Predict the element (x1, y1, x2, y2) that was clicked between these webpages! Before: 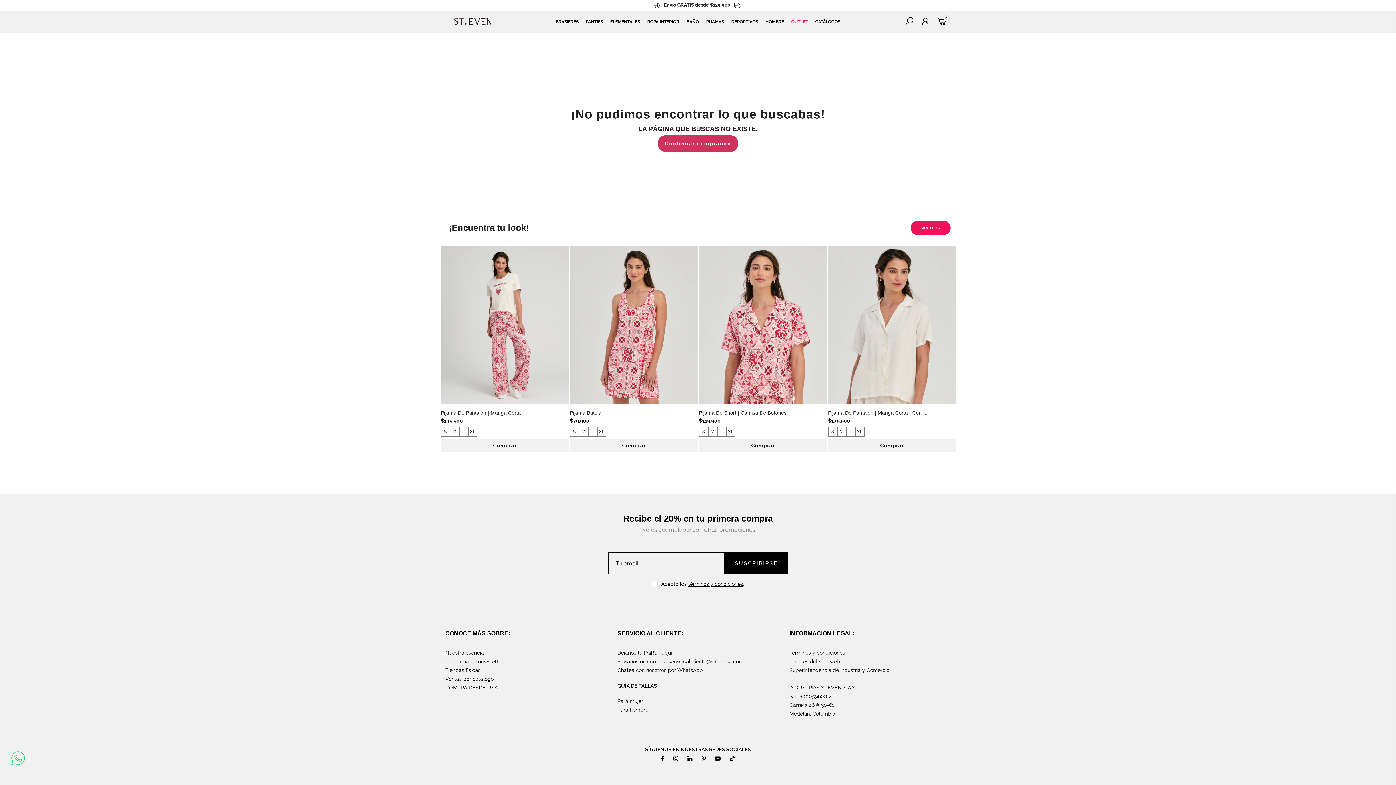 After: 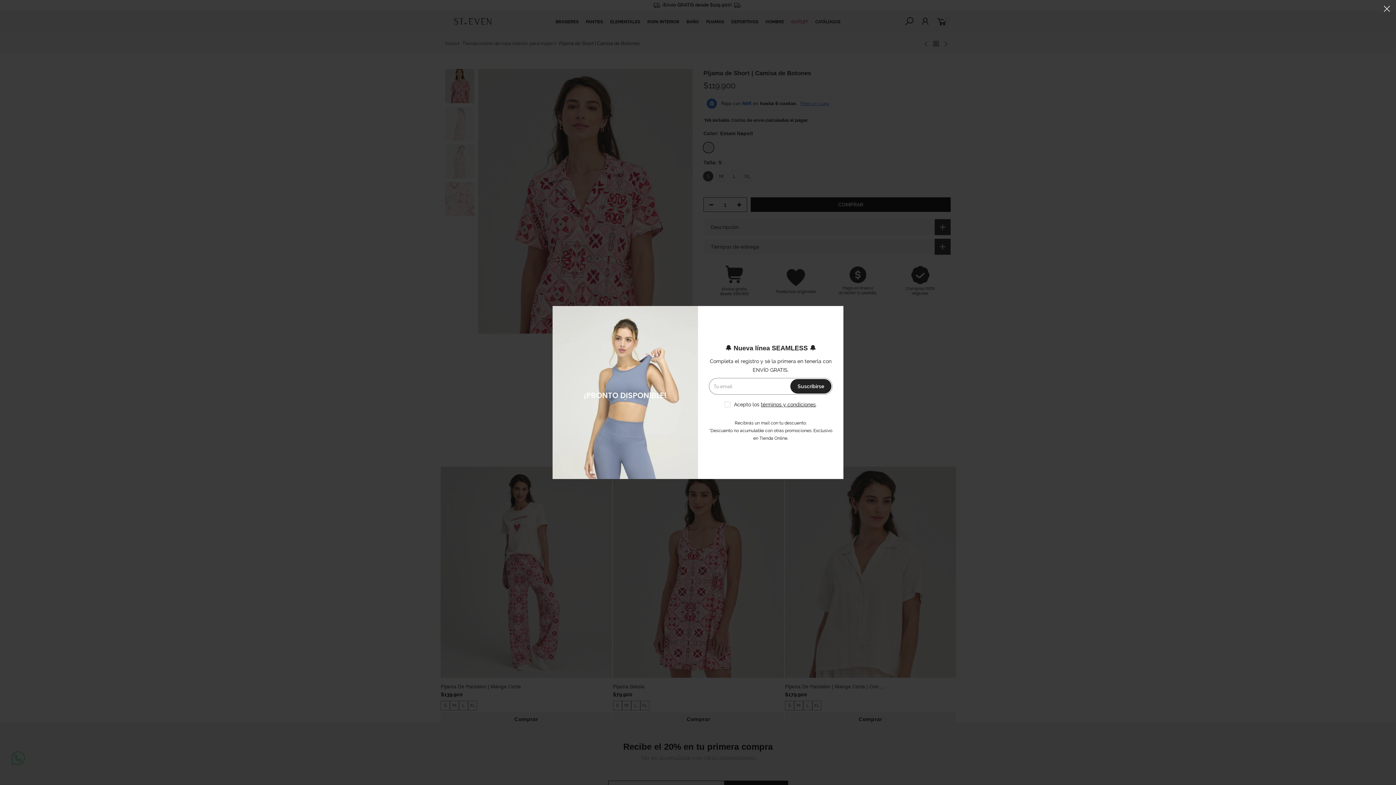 Action: bbox: (699, 246, 827, 404)